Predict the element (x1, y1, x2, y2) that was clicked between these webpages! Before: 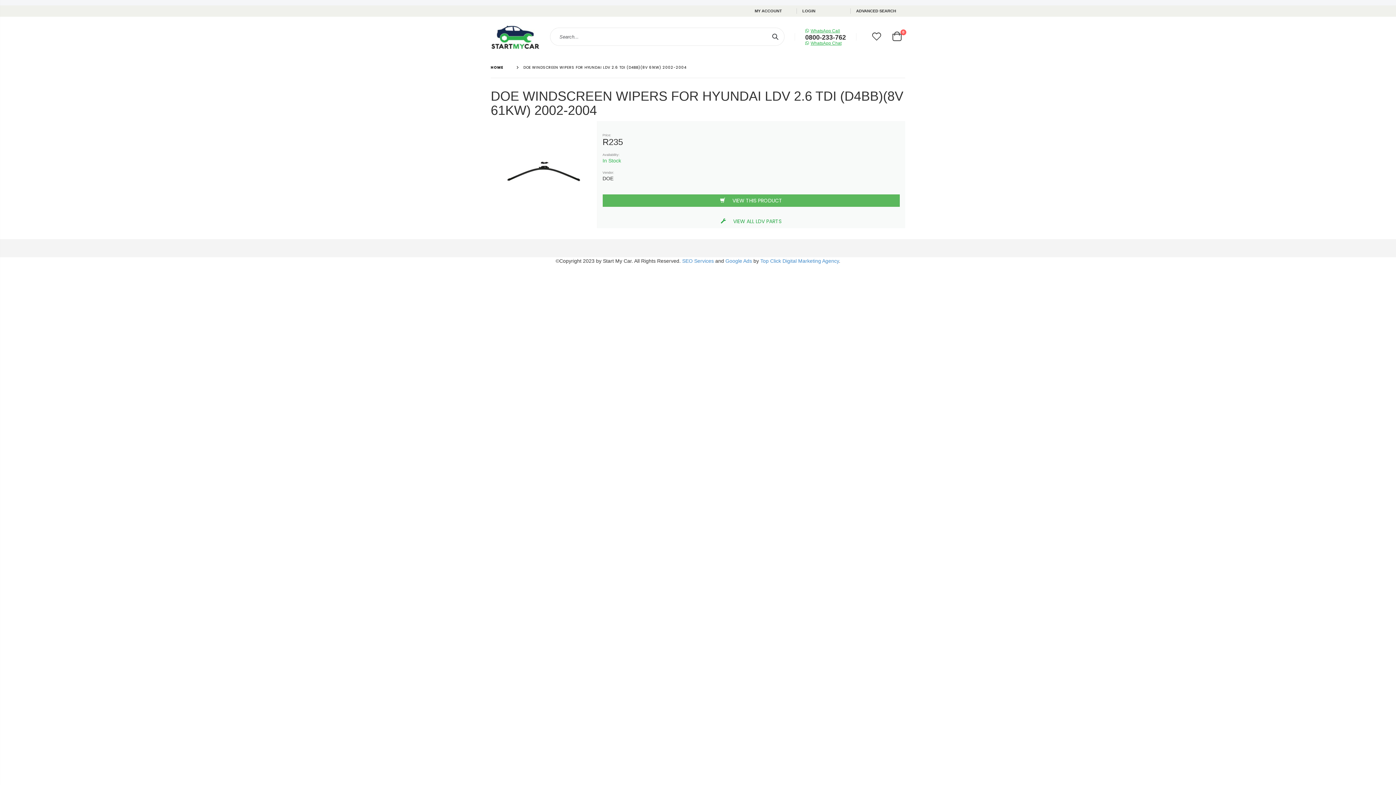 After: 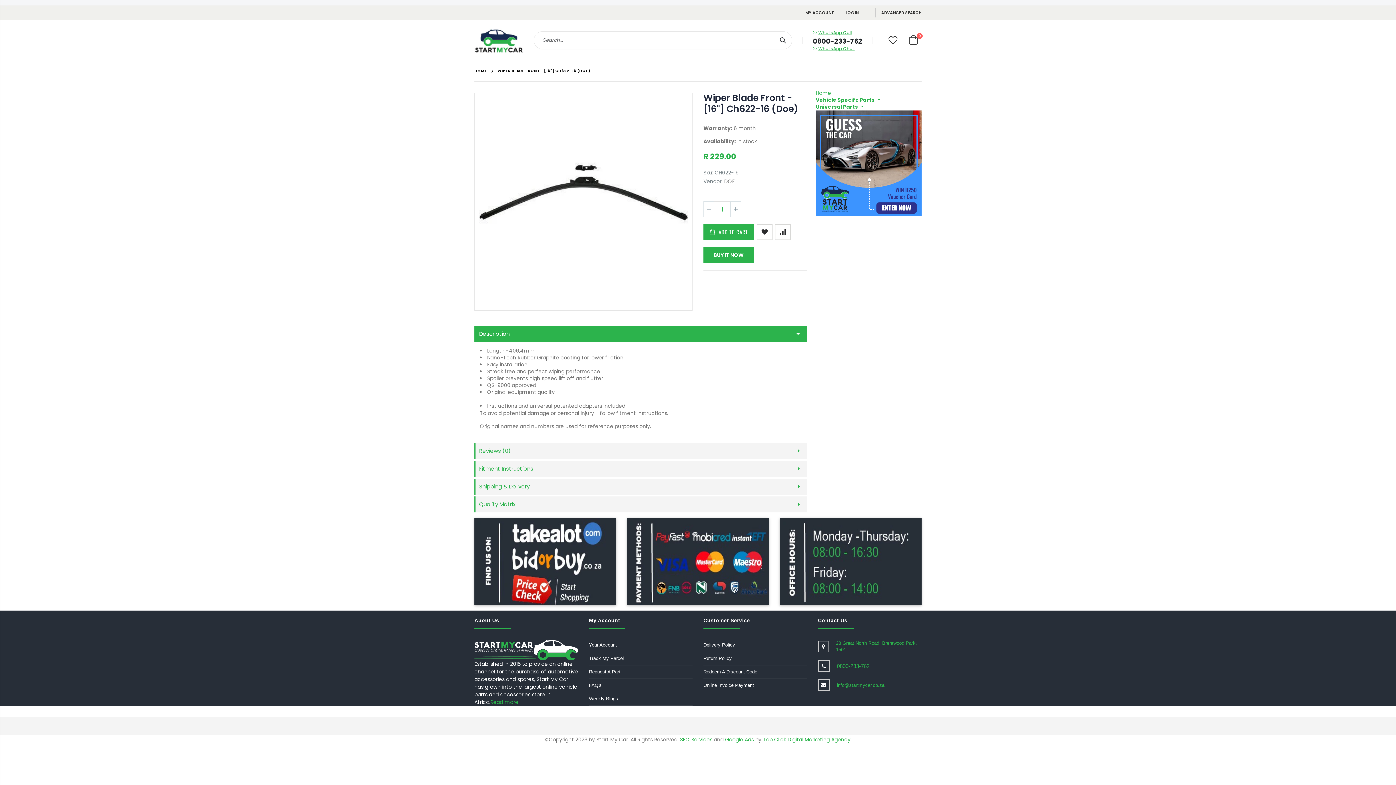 Action: label: VIEW THIS PRODUCT bbox: (602, 194, 900, 207)